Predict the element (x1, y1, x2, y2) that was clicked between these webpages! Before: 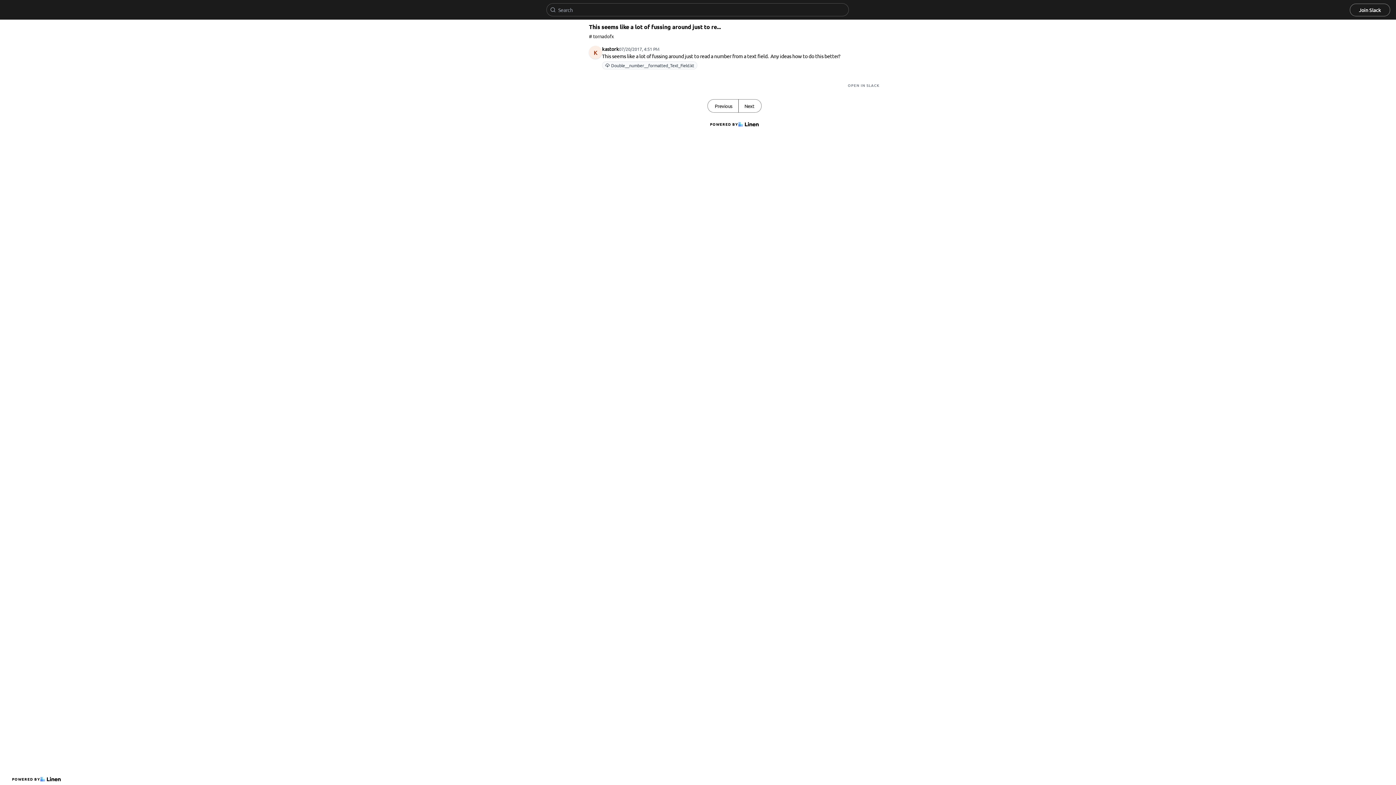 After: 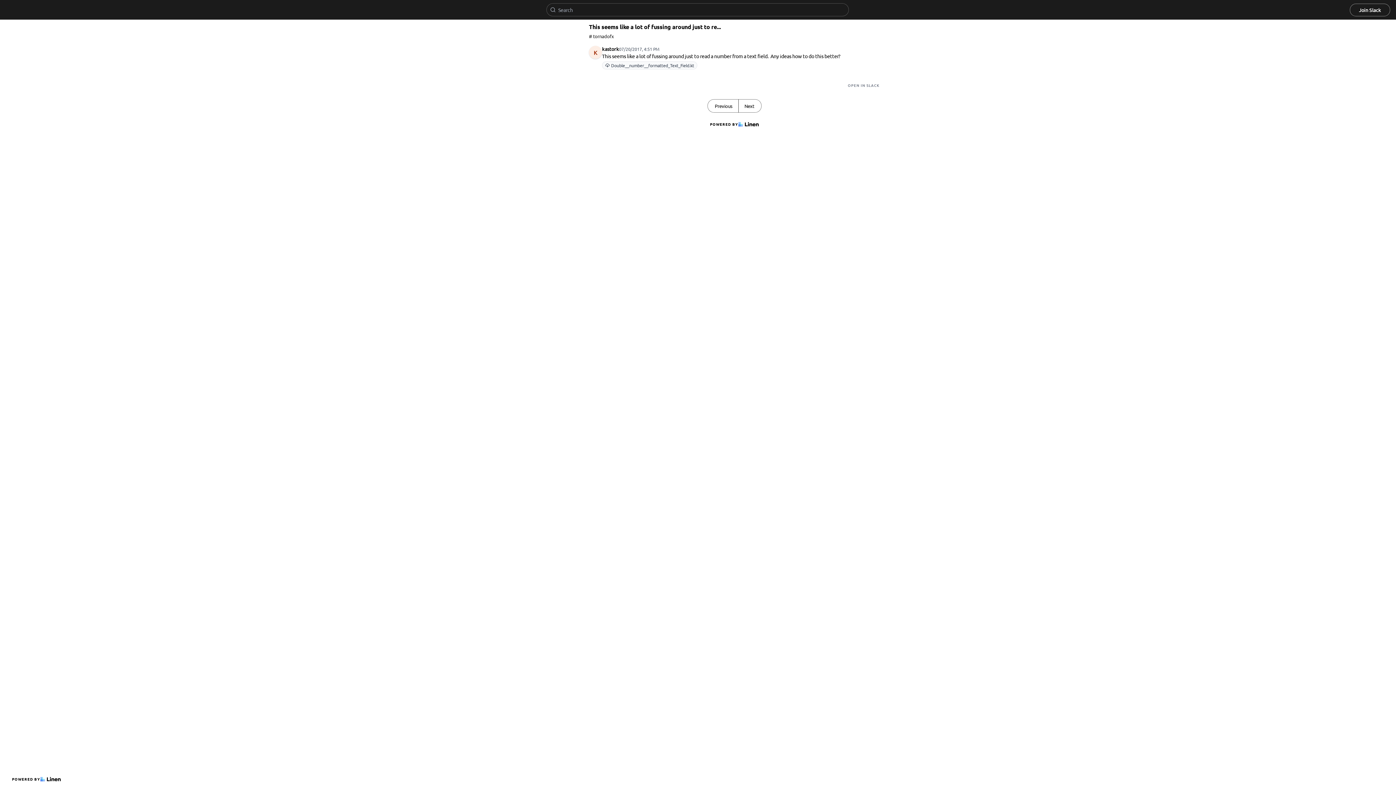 Action: bbox: (5, 5, 45, 14)